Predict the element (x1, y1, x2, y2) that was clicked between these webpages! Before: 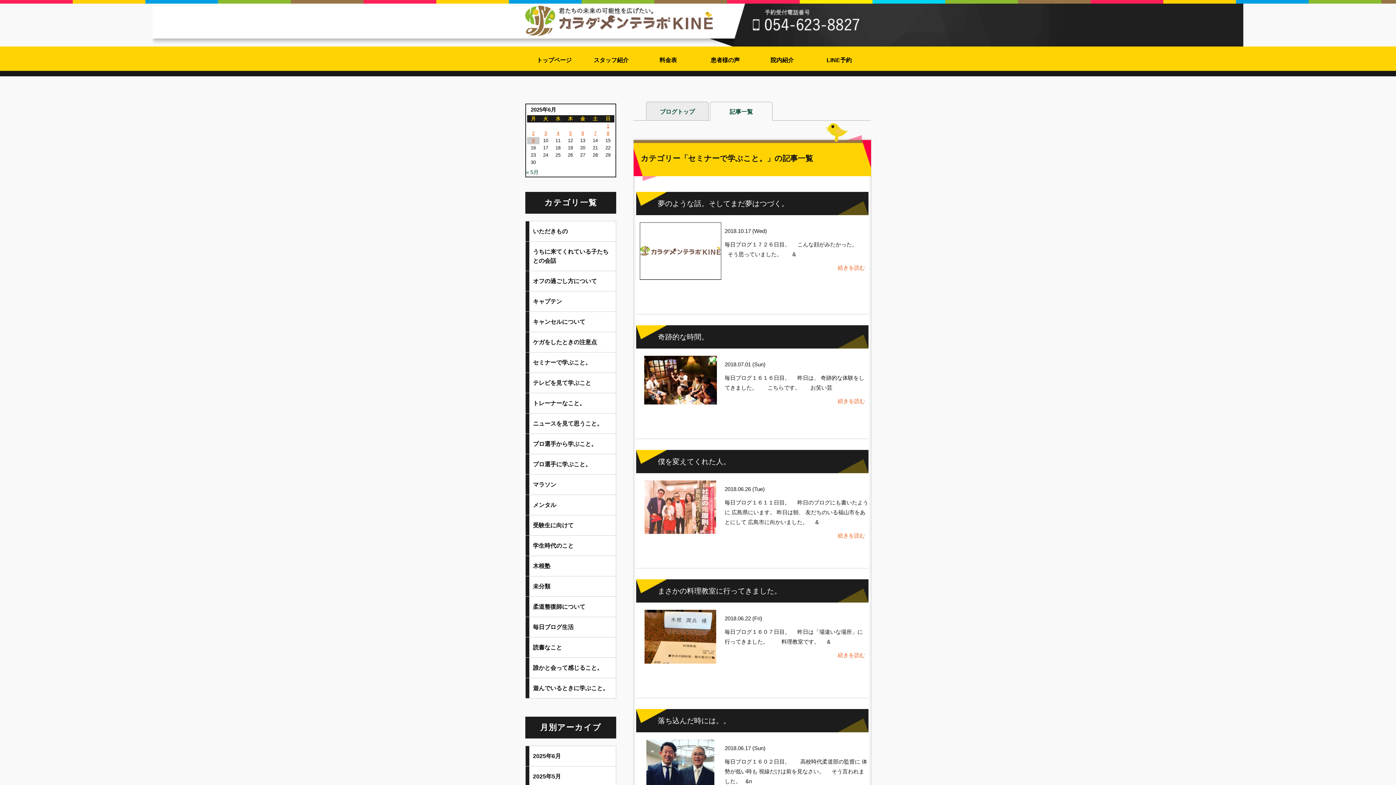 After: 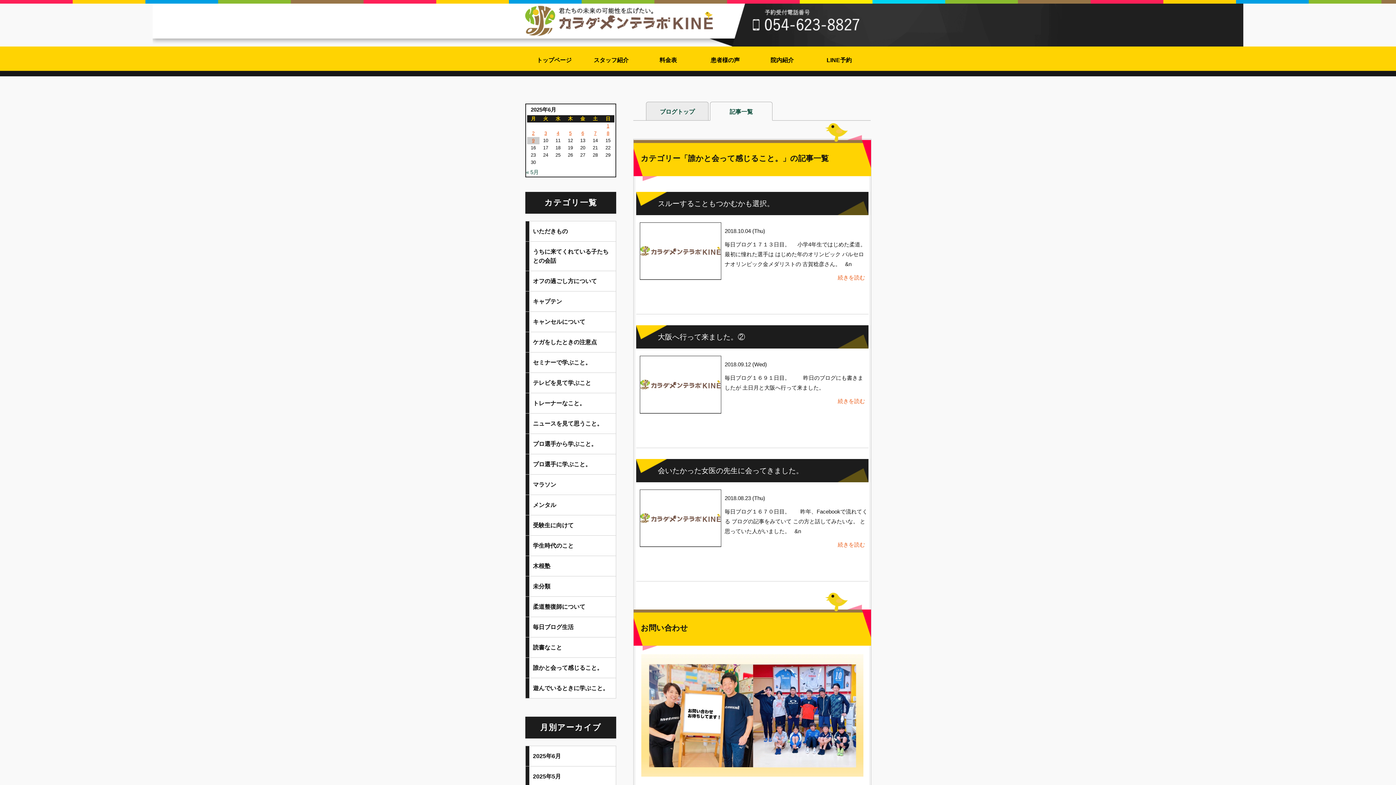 Action: label: 誰かと会って感じること。 bbox: (525, 658, 616, 678)